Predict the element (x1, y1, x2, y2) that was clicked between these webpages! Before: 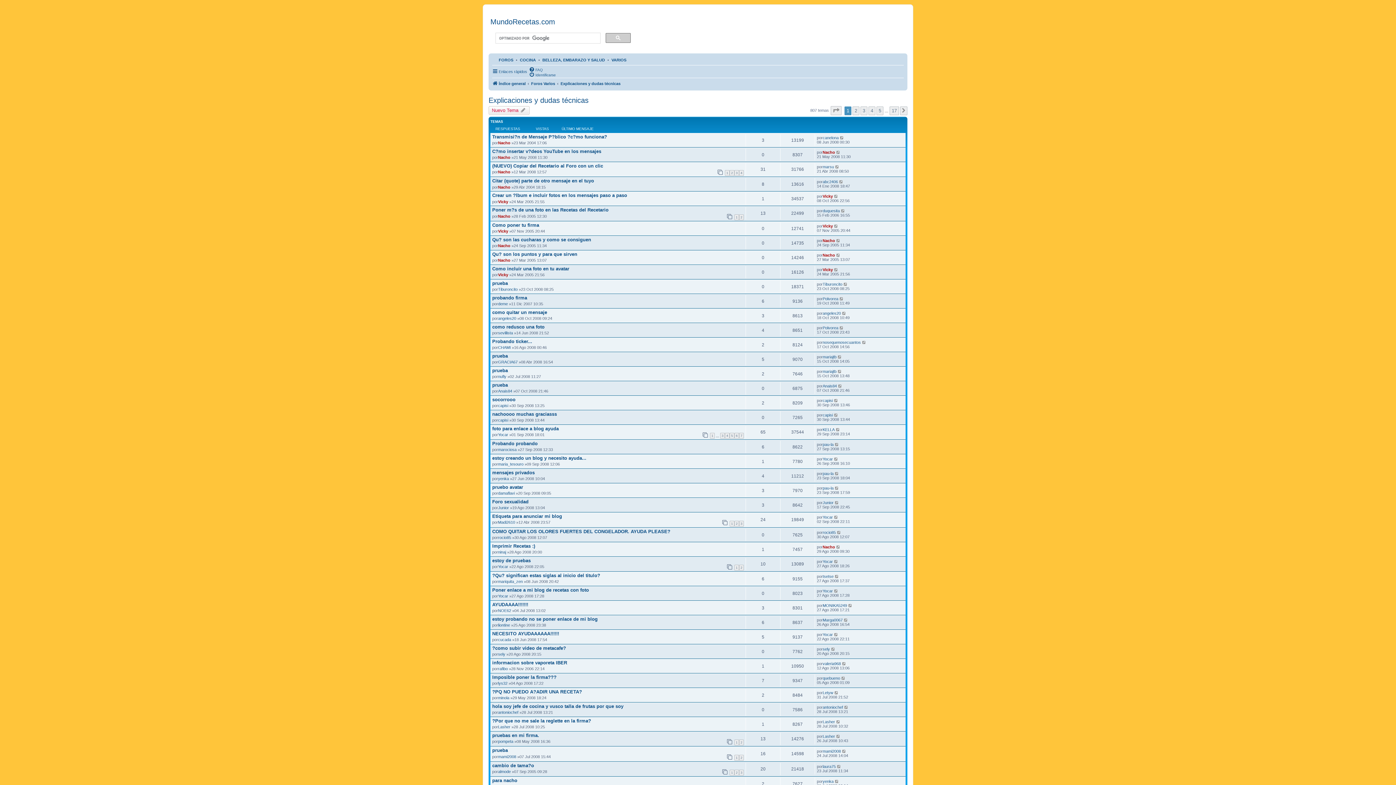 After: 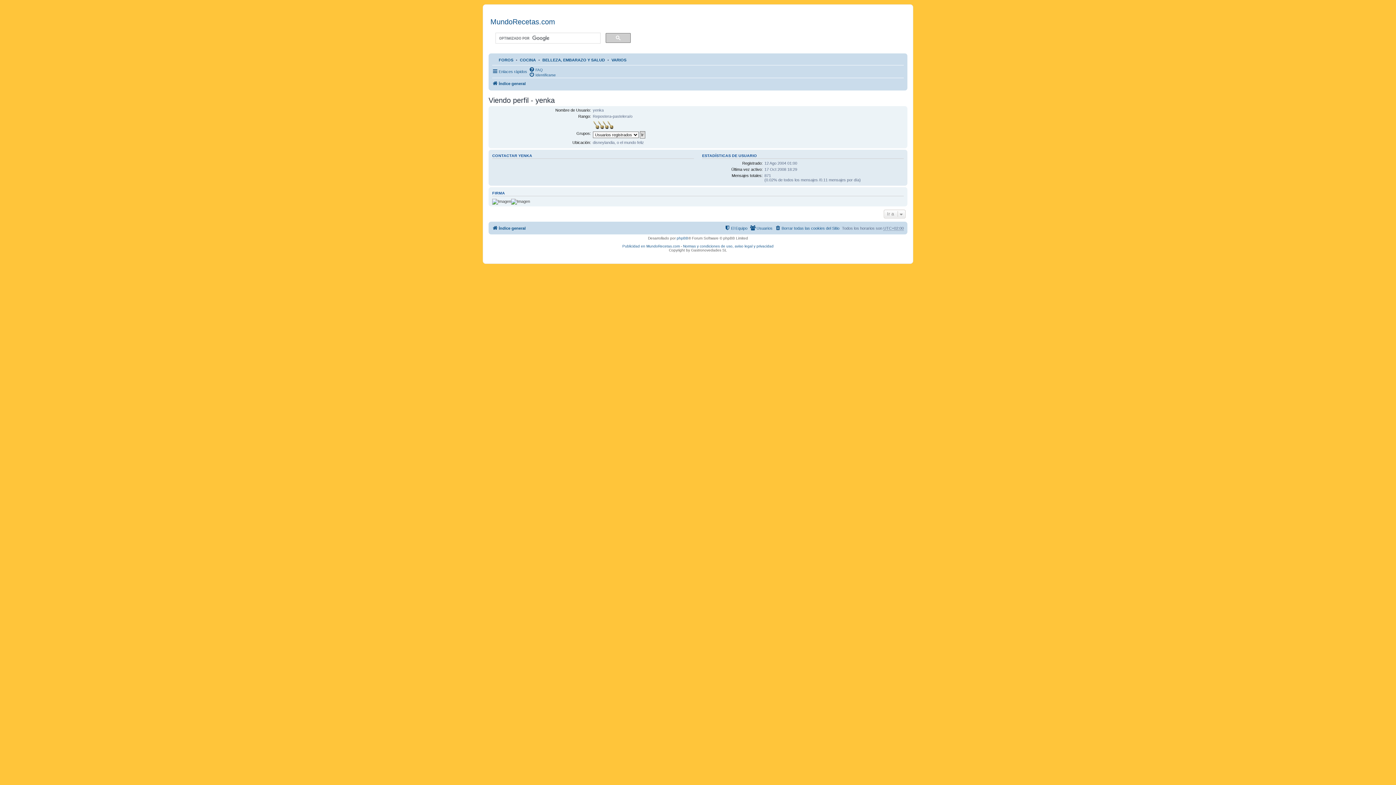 Action: bbox: (822, 779, 833, 784) label: yenka